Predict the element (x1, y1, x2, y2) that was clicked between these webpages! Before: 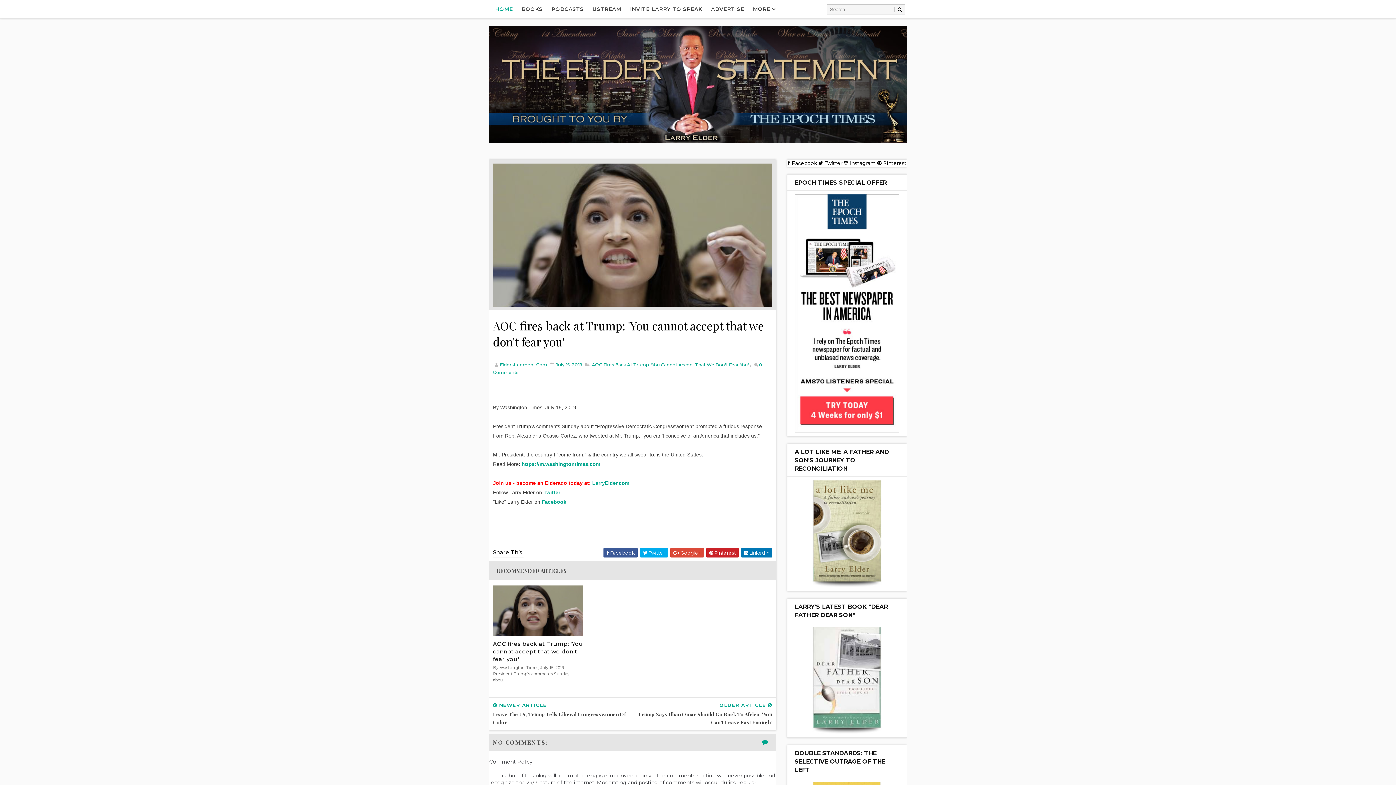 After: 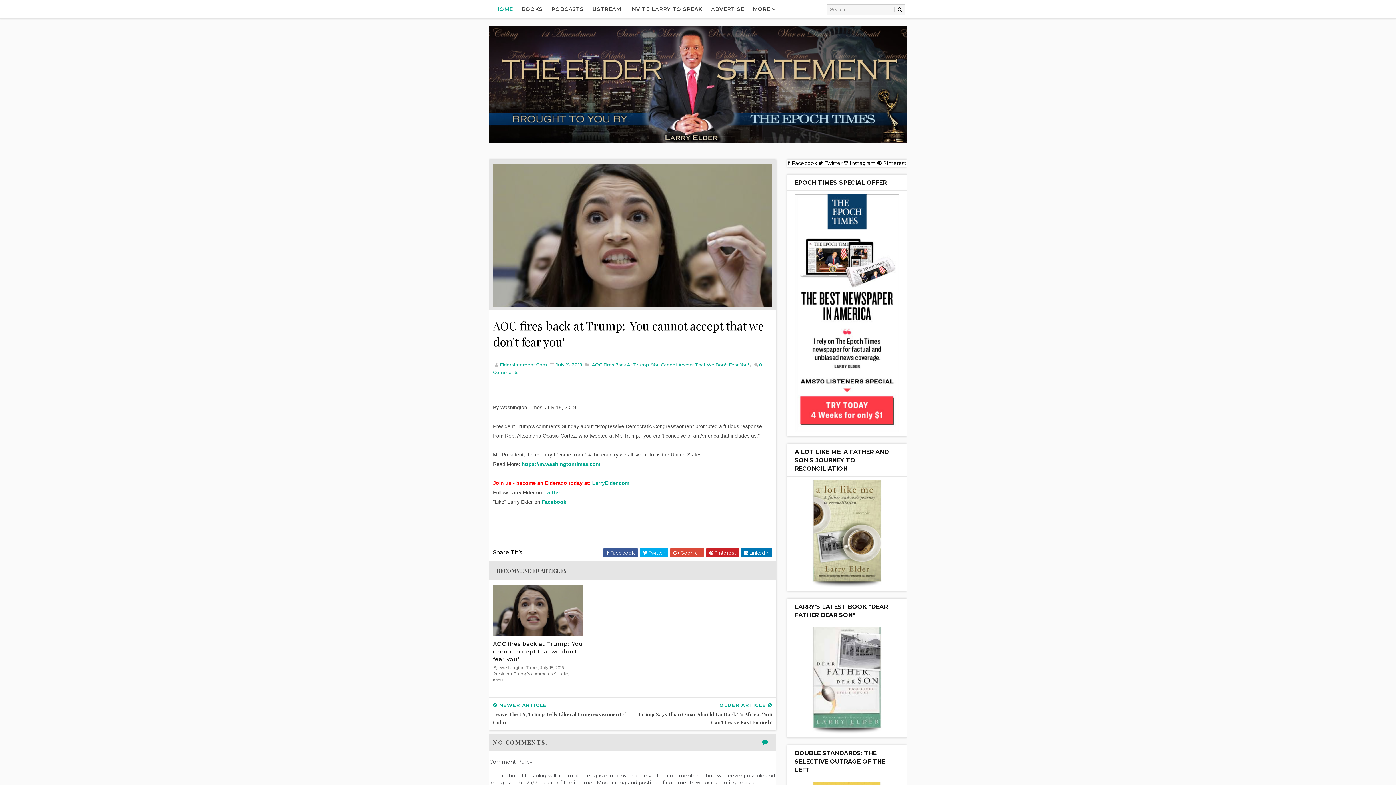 Action: label: AOC fires back at Trump: 'You cannot accept that we don't fear you' bbox: (493, 640, 583, 663)